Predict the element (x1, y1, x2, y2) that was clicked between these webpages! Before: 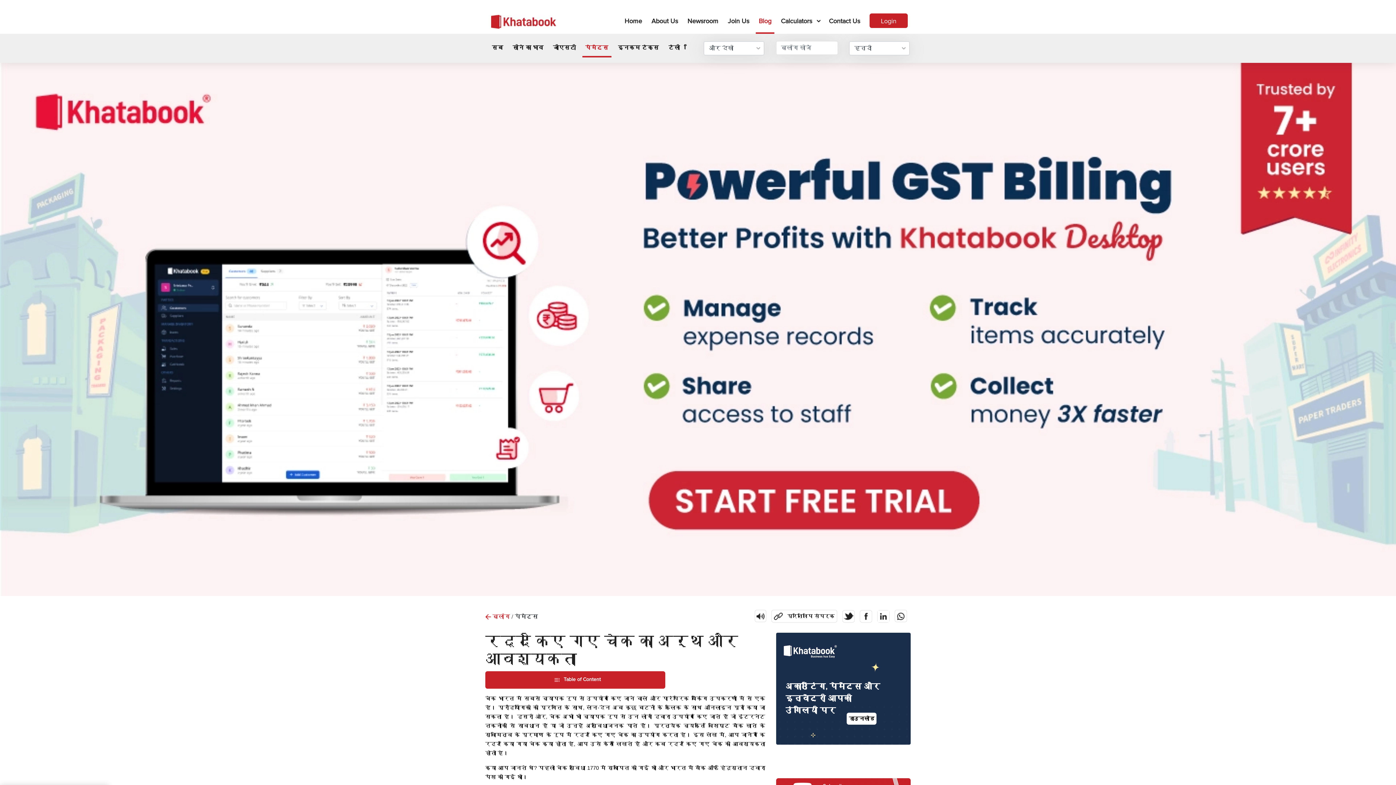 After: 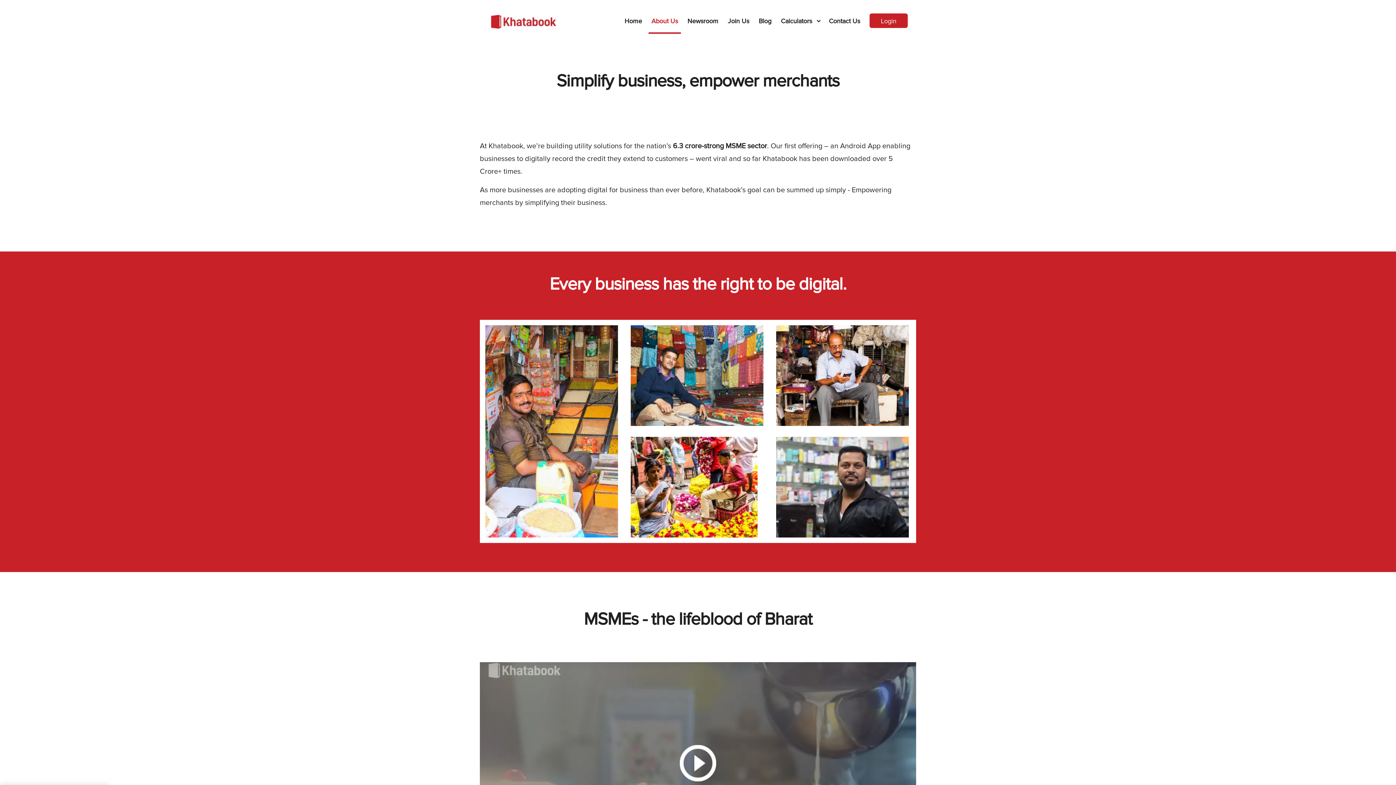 Action: label: About Us bbox: (648, 9, 681, 32)